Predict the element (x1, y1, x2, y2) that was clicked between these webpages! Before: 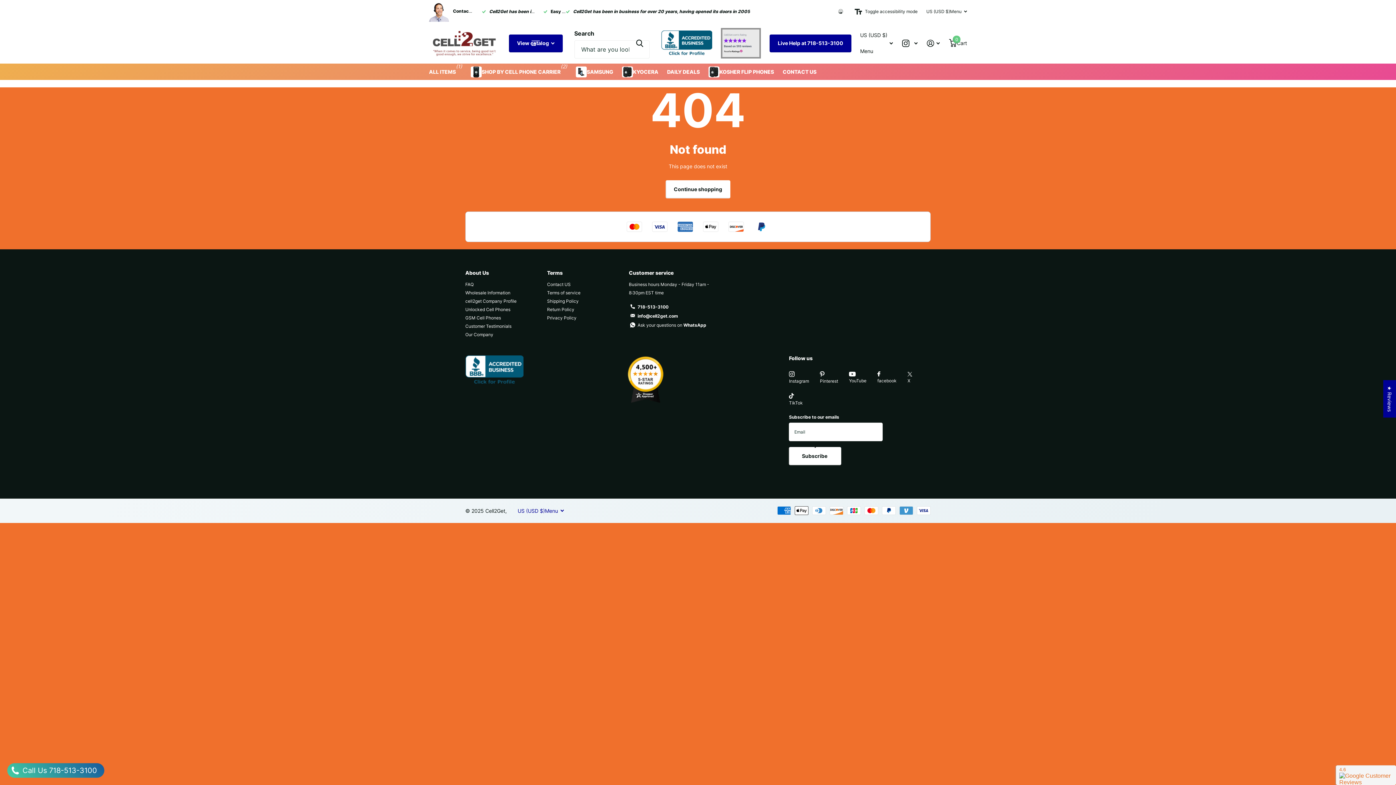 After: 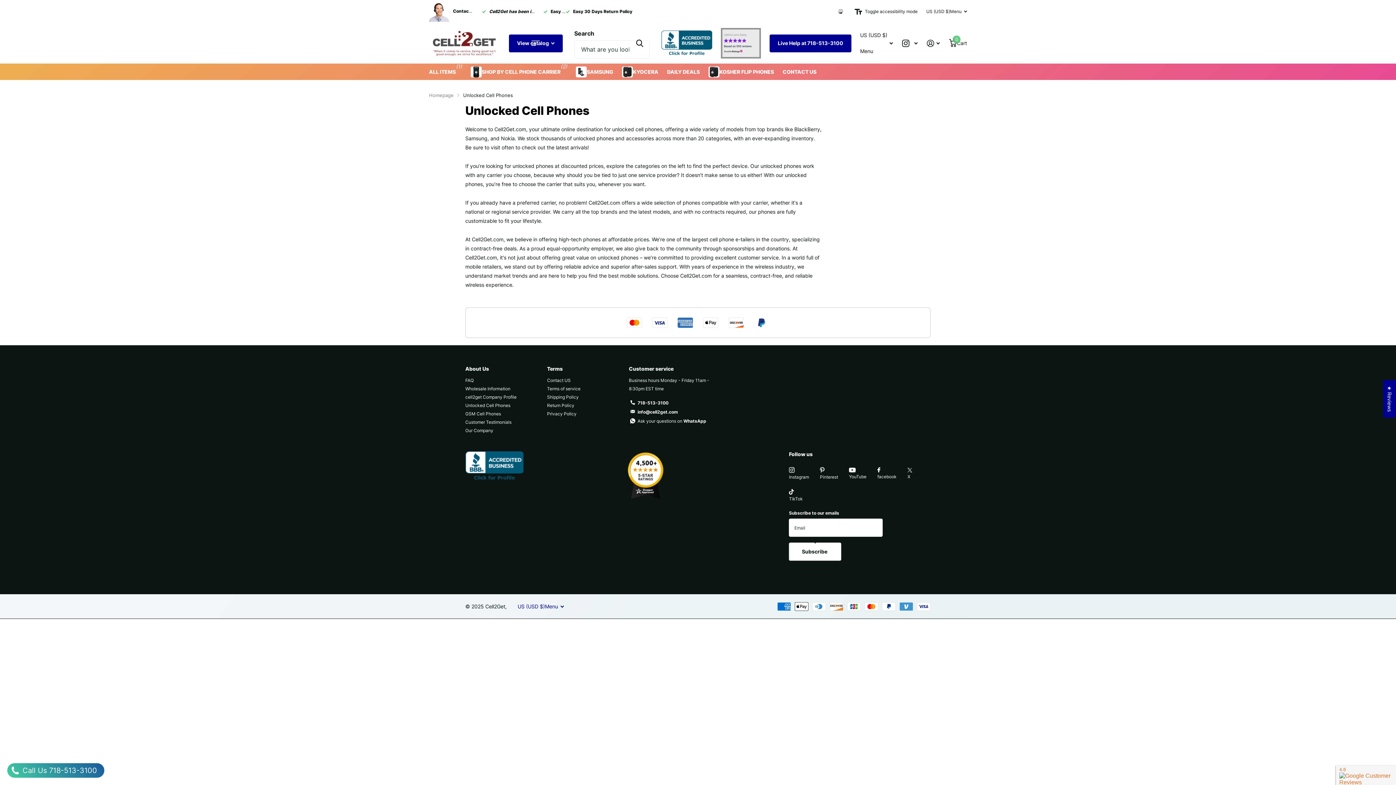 Action: bbox: (465, 307, 510, 312) label: Unlocked Cell Phones